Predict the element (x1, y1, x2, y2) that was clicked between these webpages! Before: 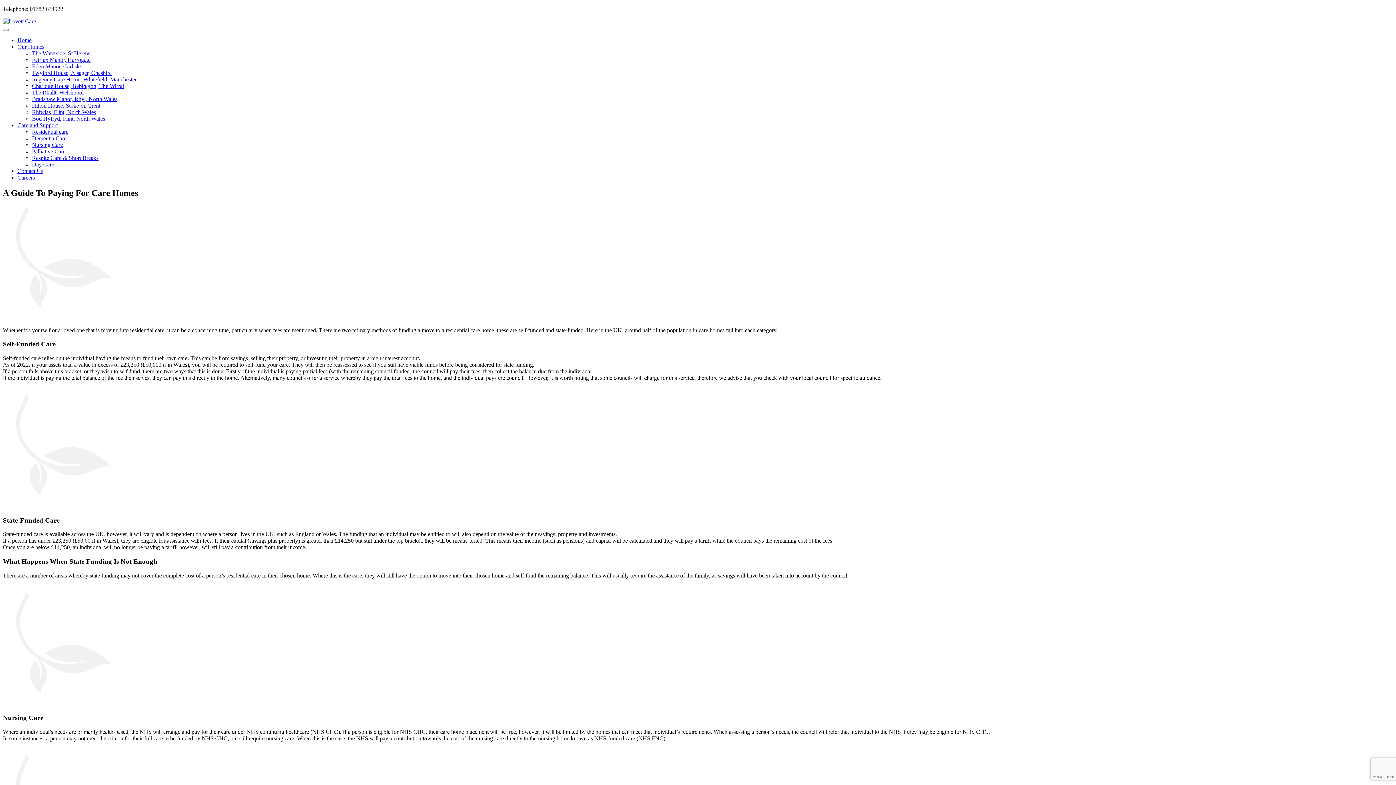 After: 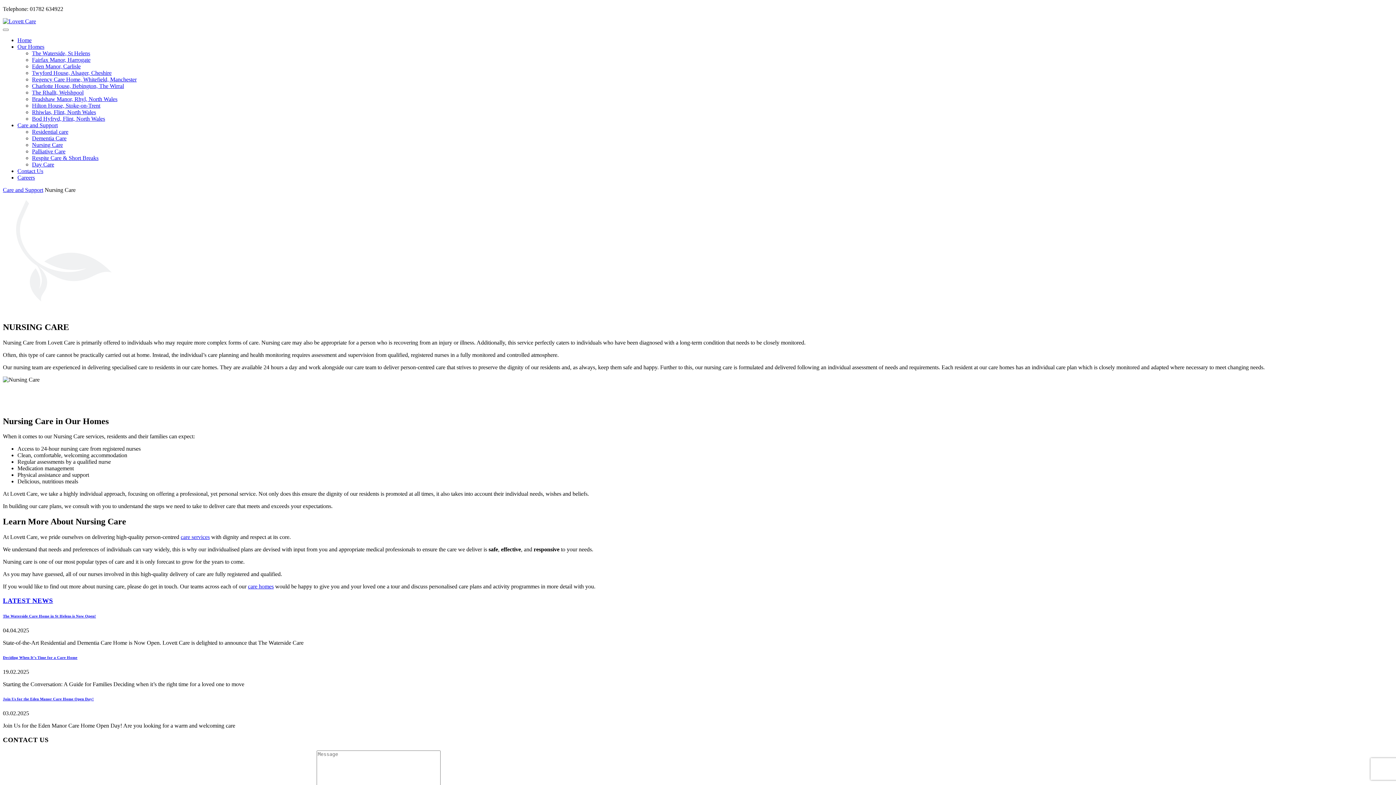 Action: label: Nursing Care bbox: (32, 141, 62, 148)